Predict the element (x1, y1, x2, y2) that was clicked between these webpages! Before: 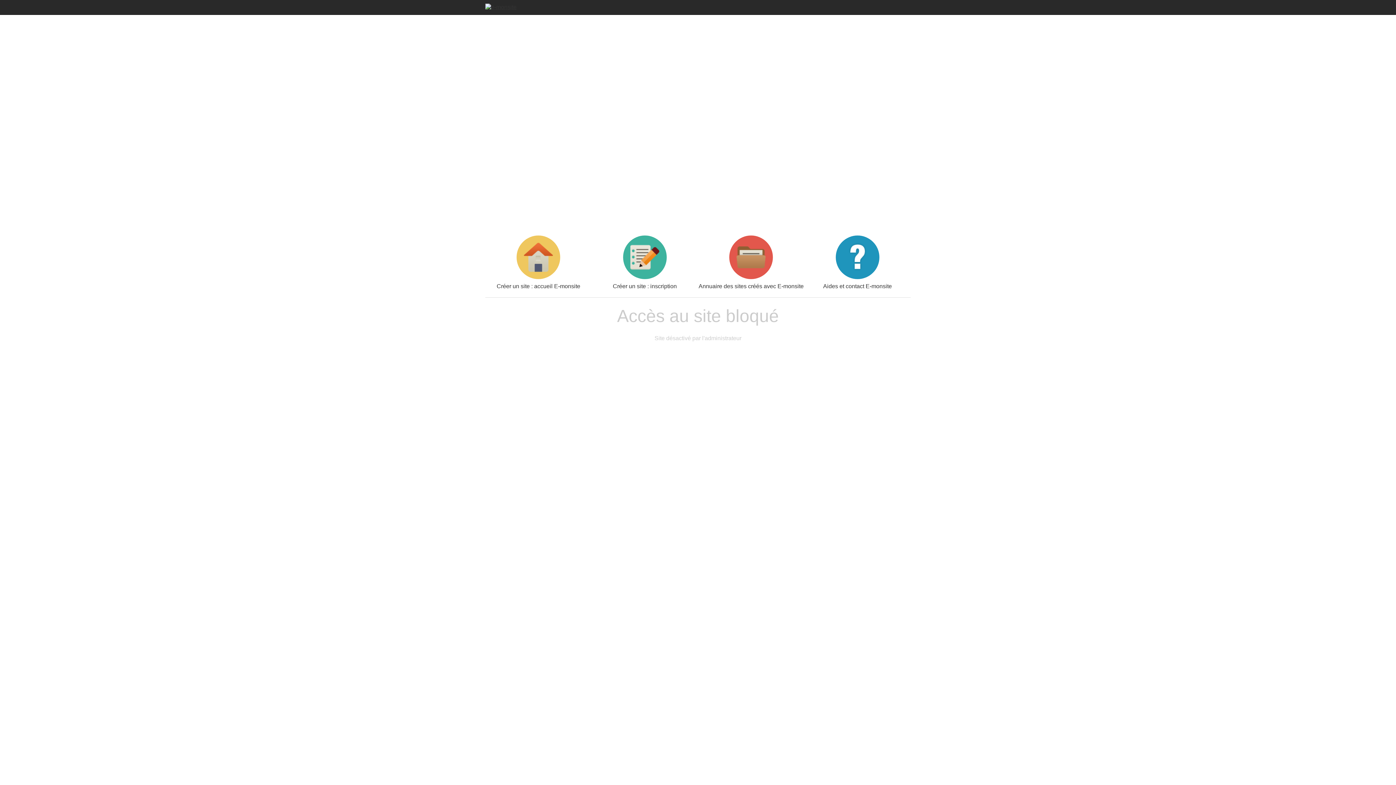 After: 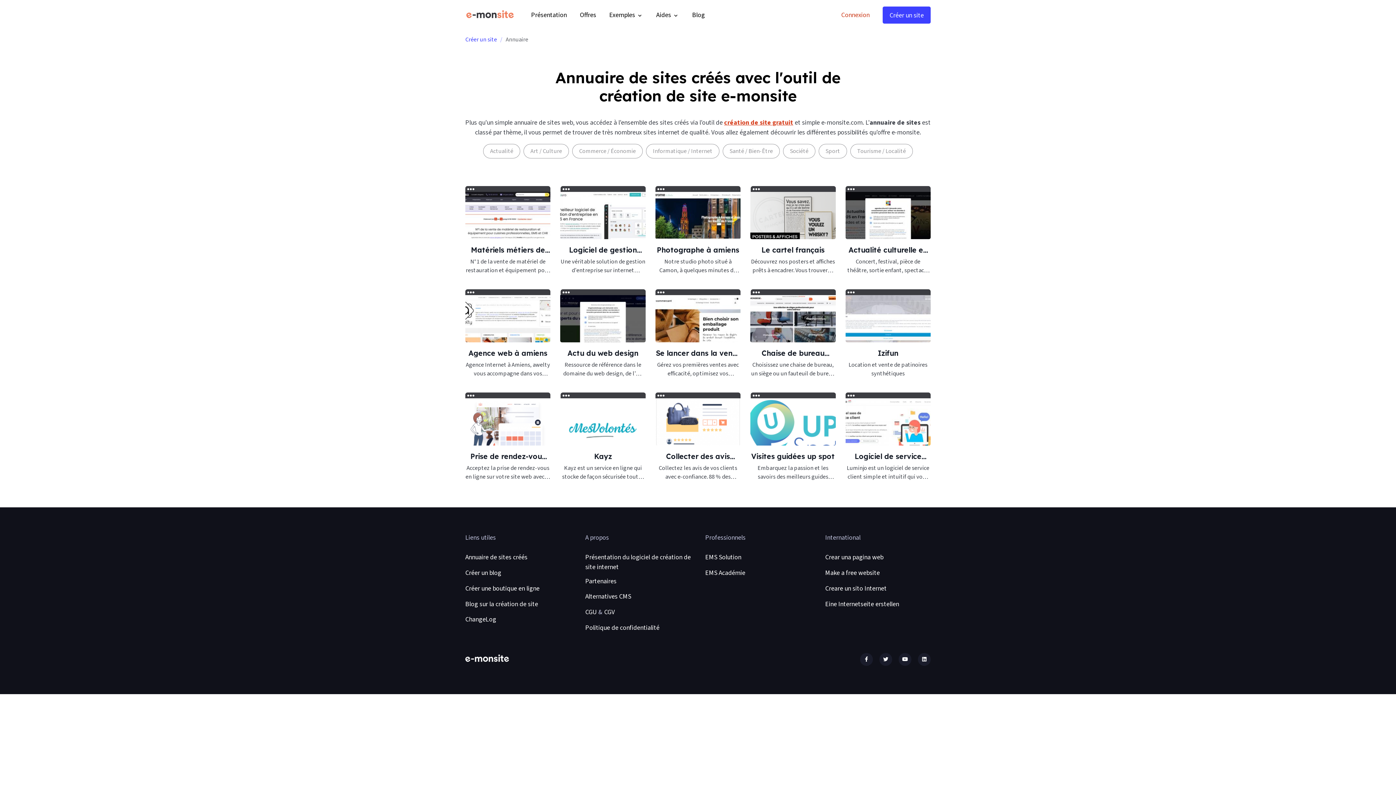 Action: bbox: (698, 235, 804, 289) label: Annuaire des sites créés avec E-monsite